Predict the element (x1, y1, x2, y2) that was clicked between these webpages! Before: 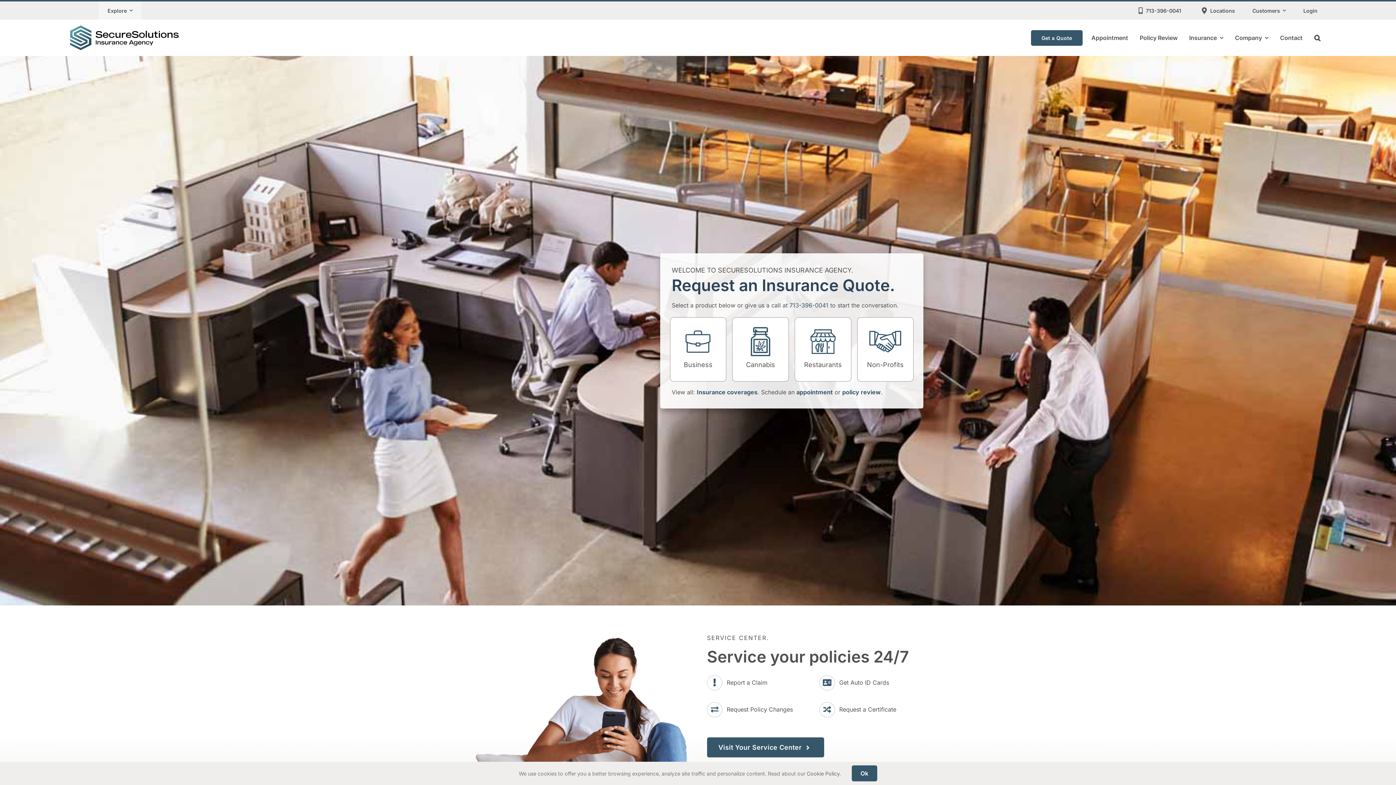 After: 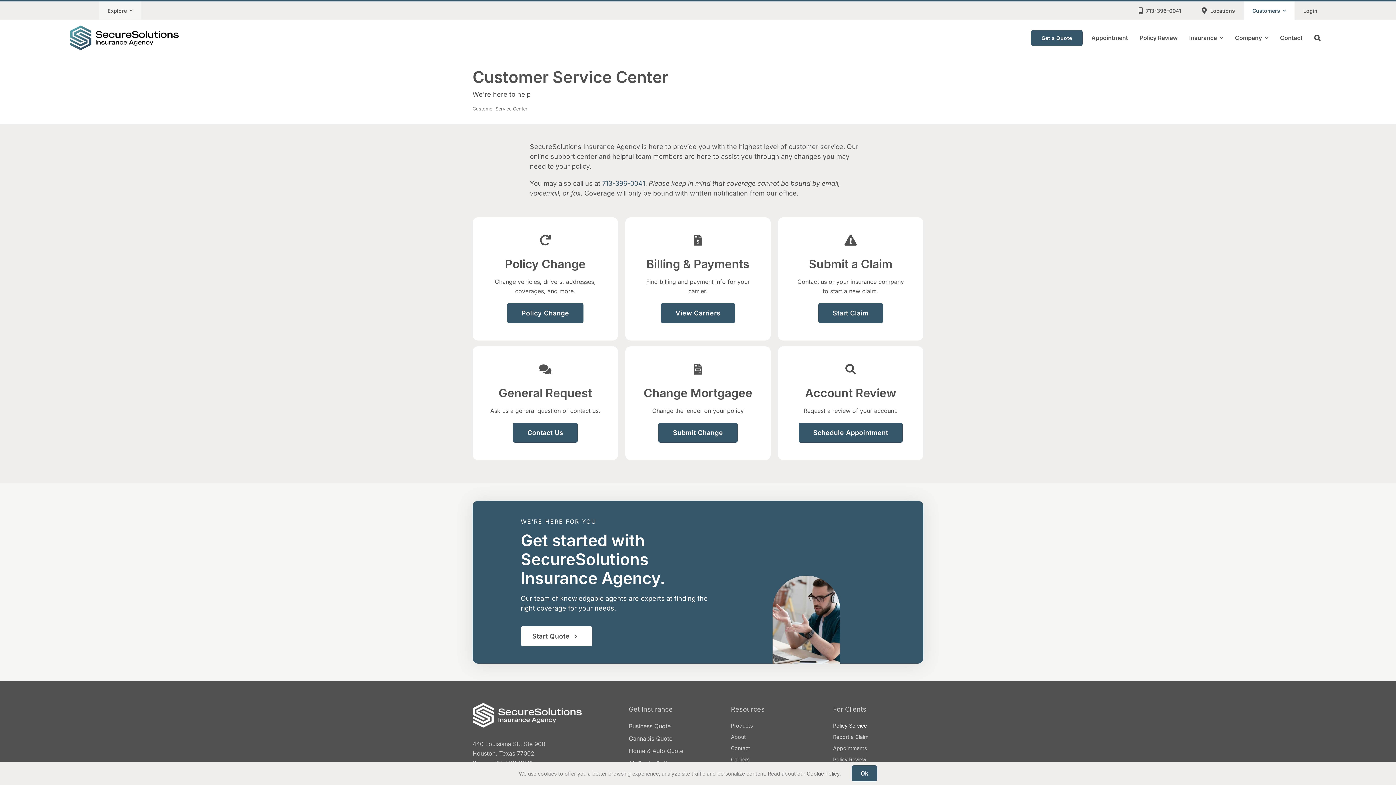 Action: bbox: (707, 737, 824, 757) label: Visit Your Service Center